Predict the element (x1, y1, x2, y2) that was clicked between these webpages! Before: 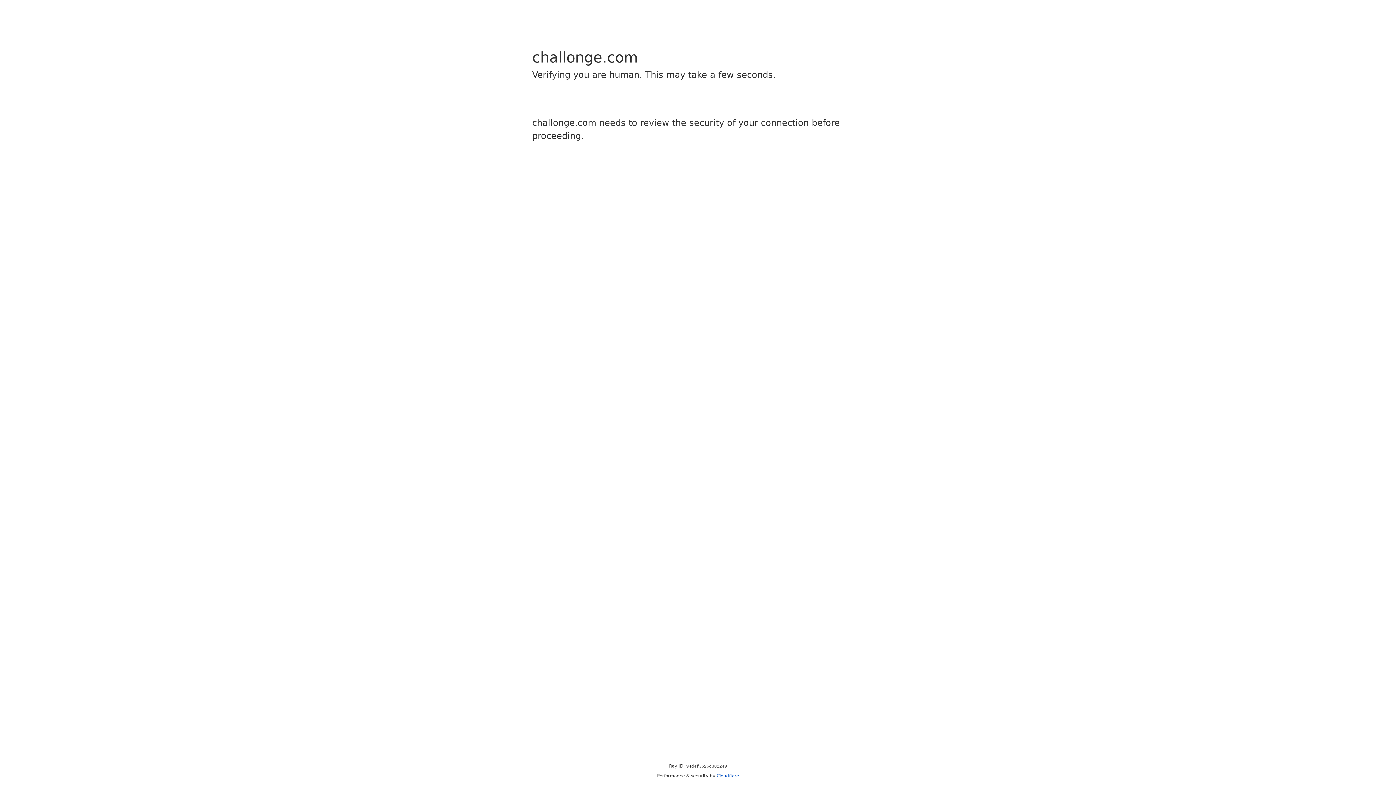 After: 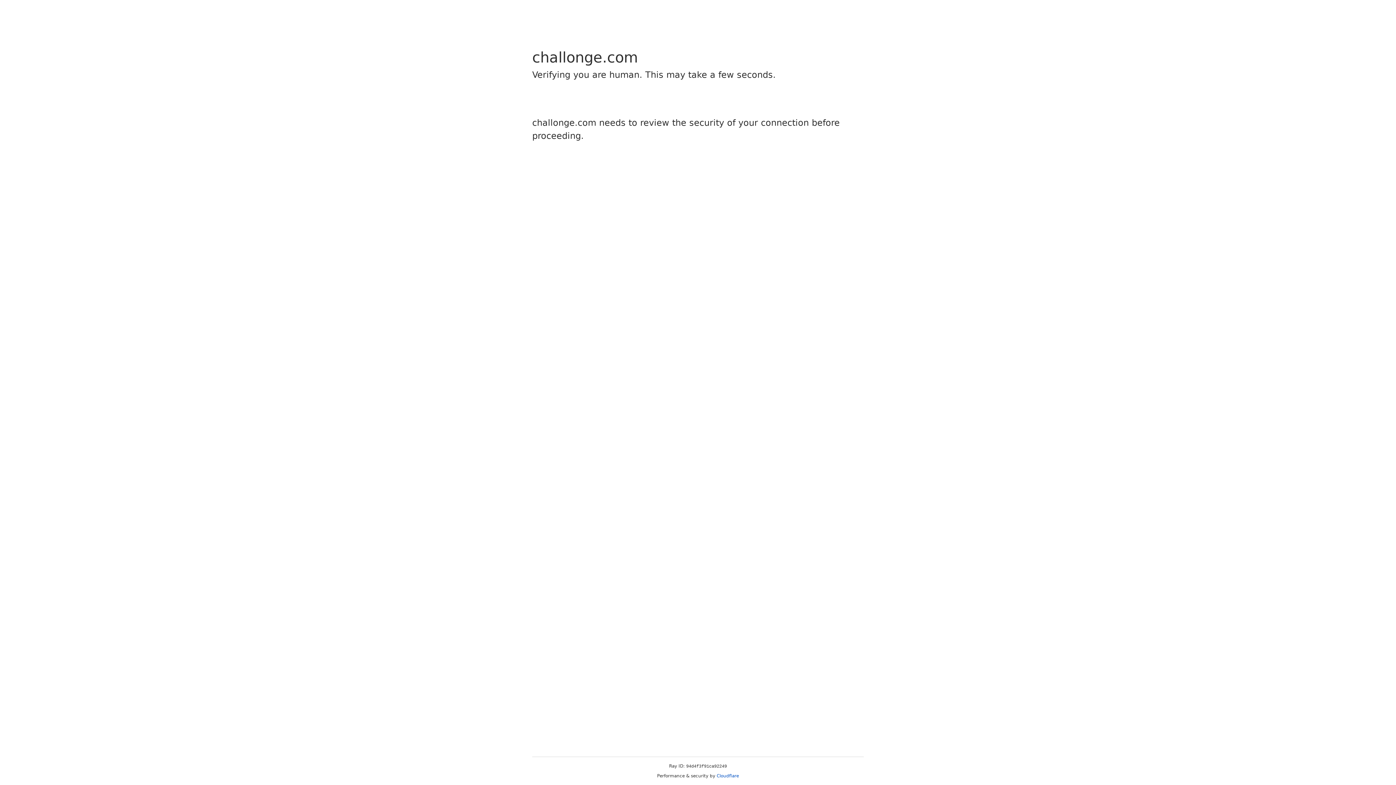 Action: label: Cloudflare bbox: (716, 773, 739, 778)